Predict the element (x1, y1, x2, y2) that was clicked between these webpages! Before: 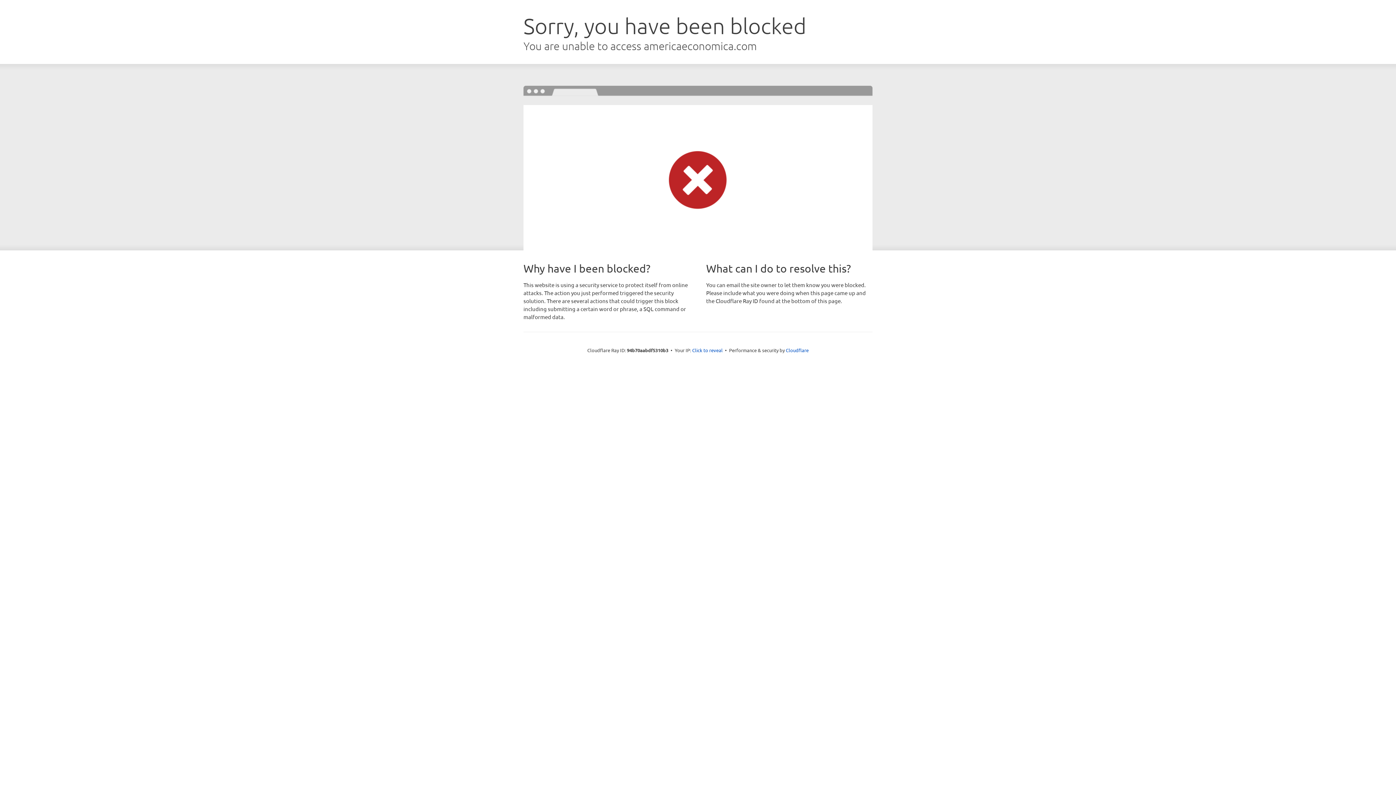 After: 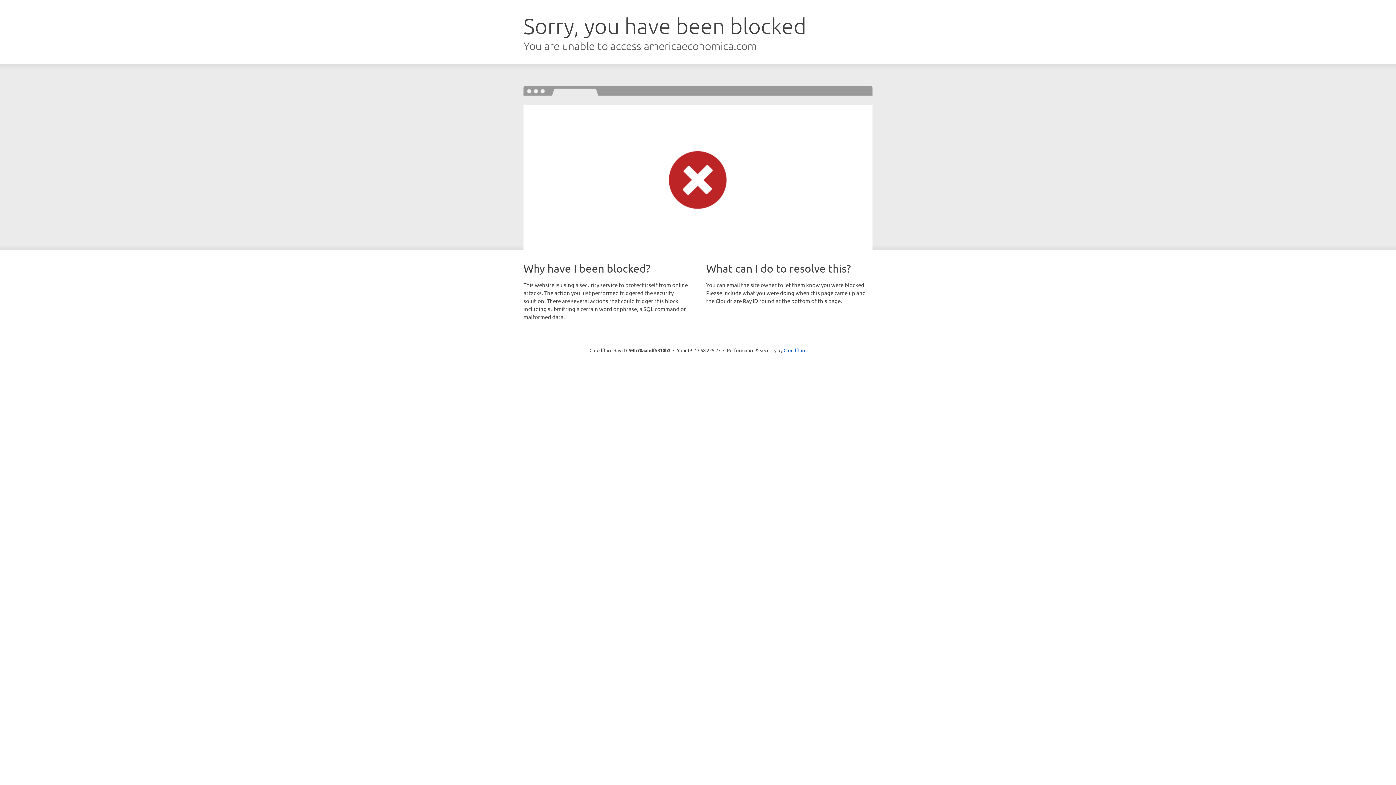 Action: label: Click to reveal bbox: (692, 346, 722, 353)